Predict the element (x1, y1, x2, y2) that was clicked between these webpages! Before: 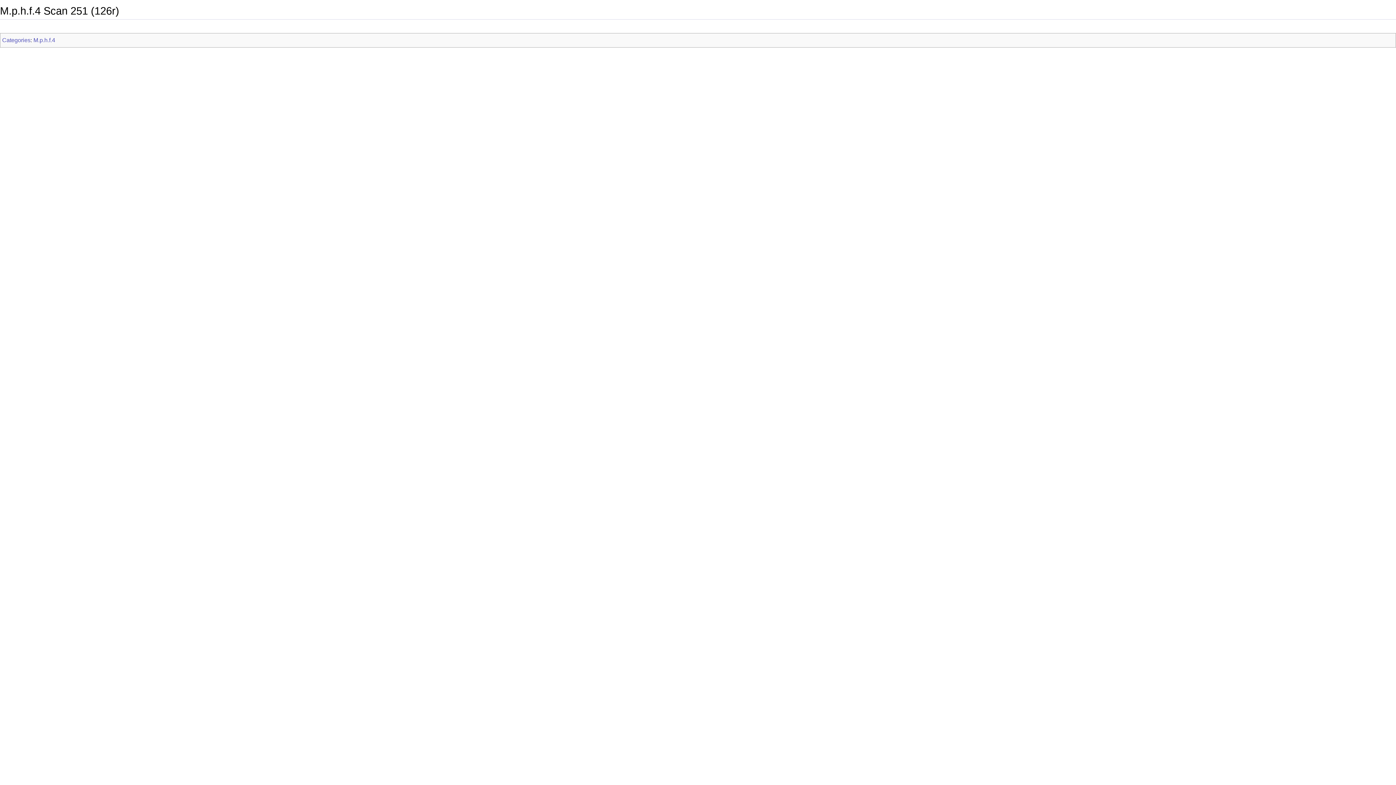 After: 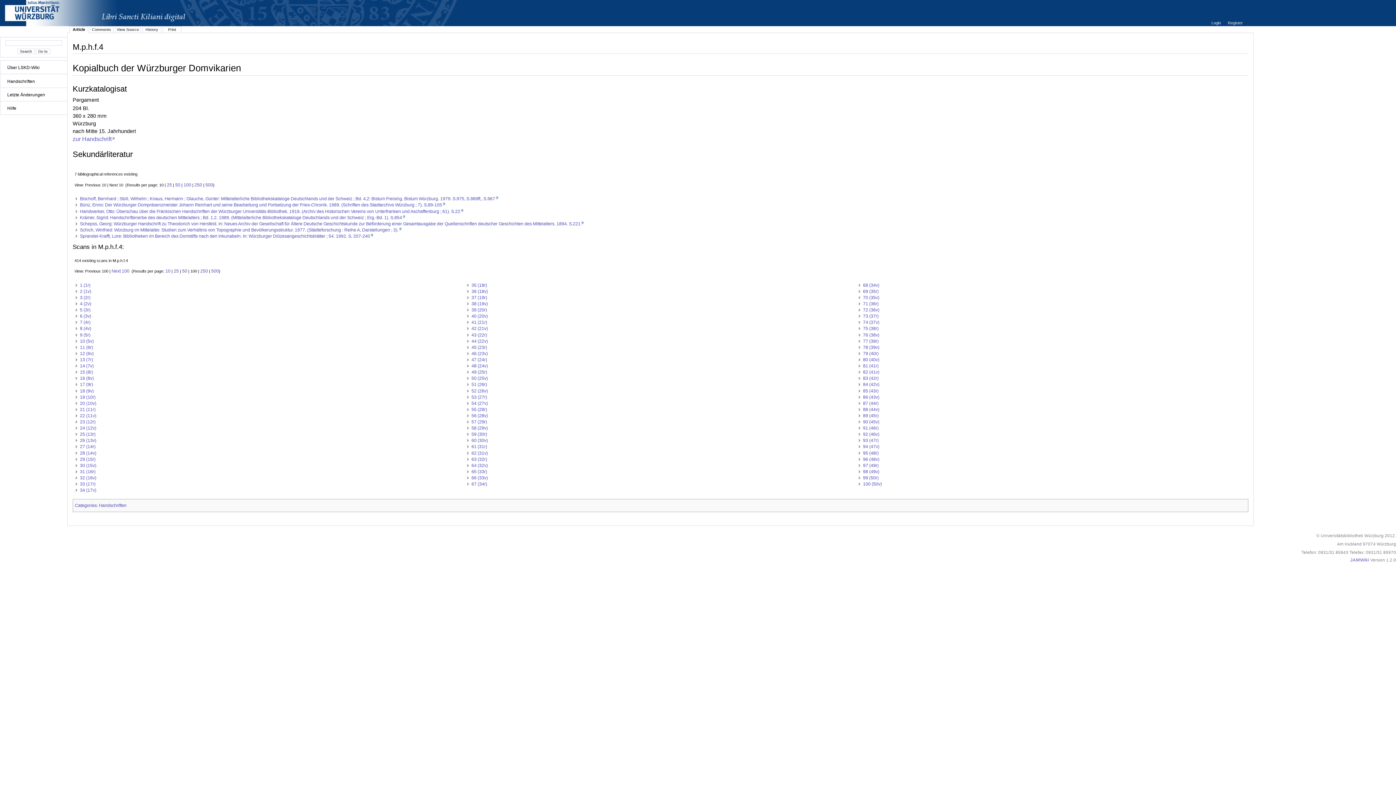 Action: bbox: (33, 37, 55, 43) label: M.p.h.f.4